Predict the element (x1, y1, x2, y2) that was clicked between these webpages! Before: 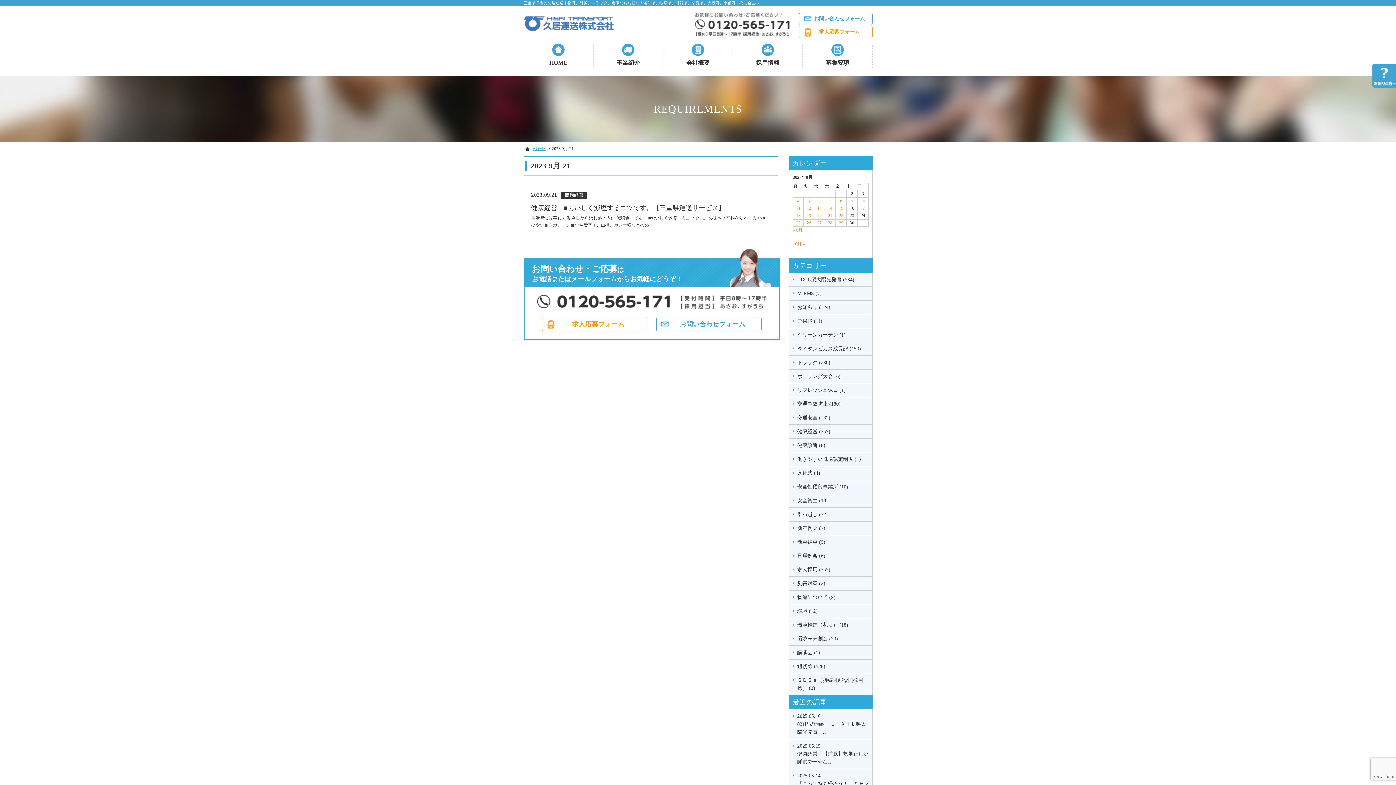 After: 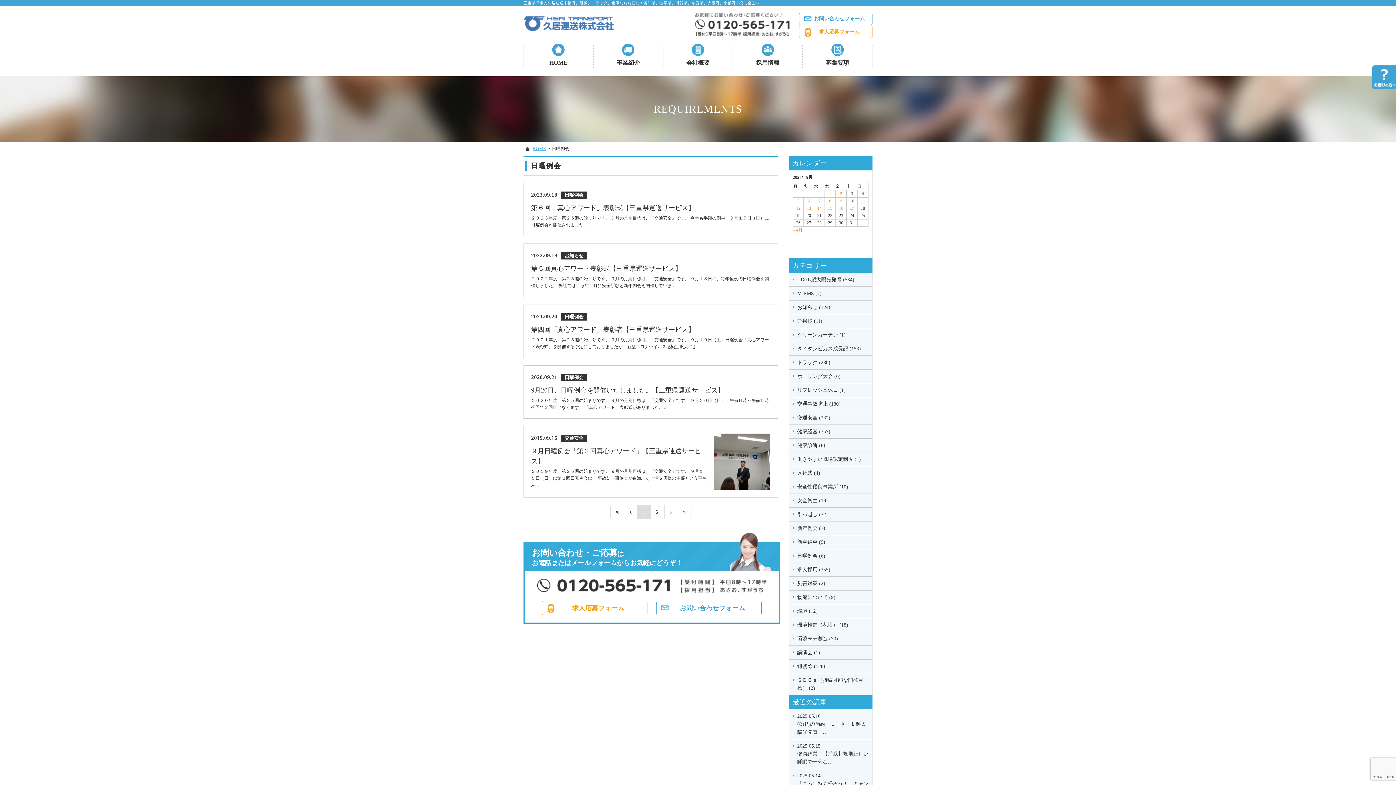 Action: label: 日曜例会 (6) bbox: (789, 549, 872, 563)